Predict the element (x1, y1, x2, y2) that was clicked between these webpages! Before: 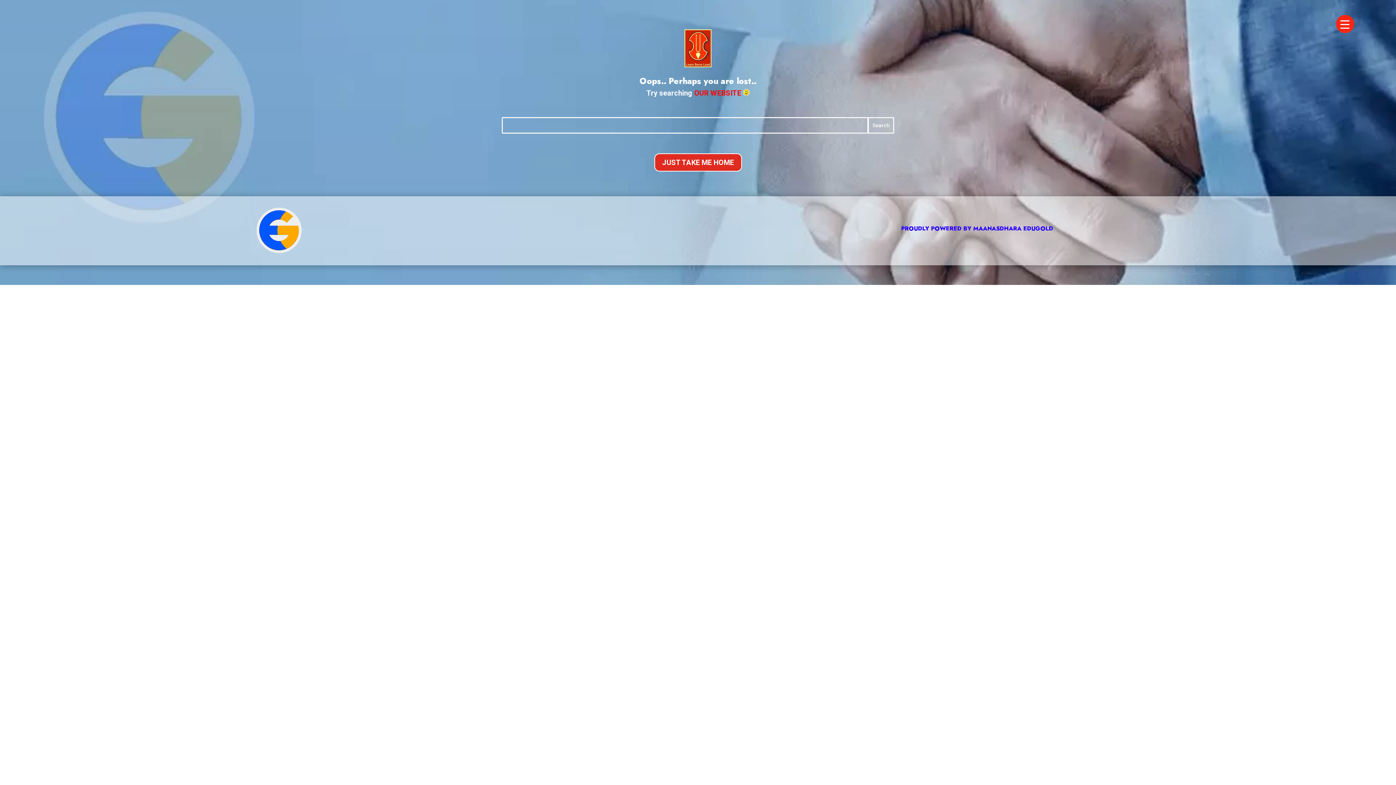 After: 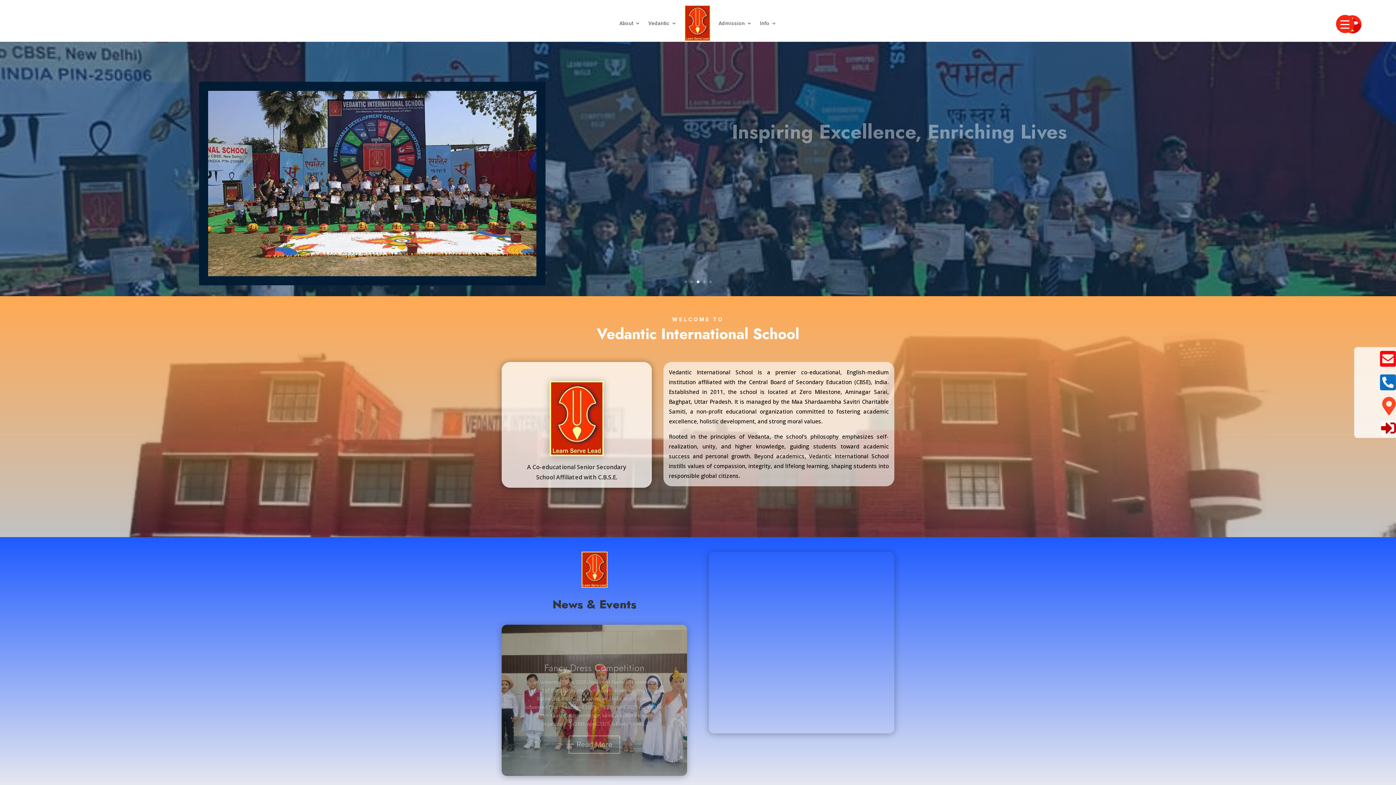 Action: bbox: (654, 153, 742, 171) label: JUST TAKE ME HOME